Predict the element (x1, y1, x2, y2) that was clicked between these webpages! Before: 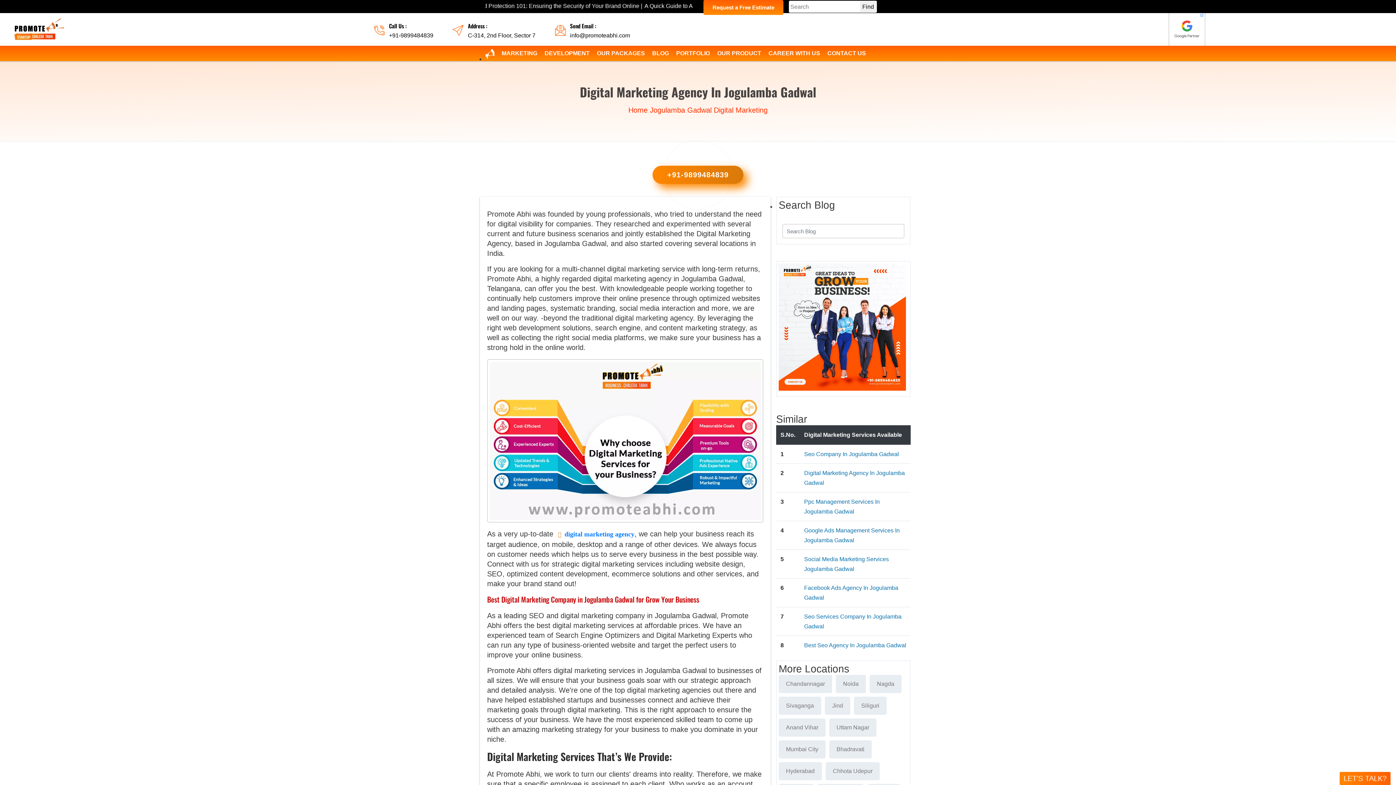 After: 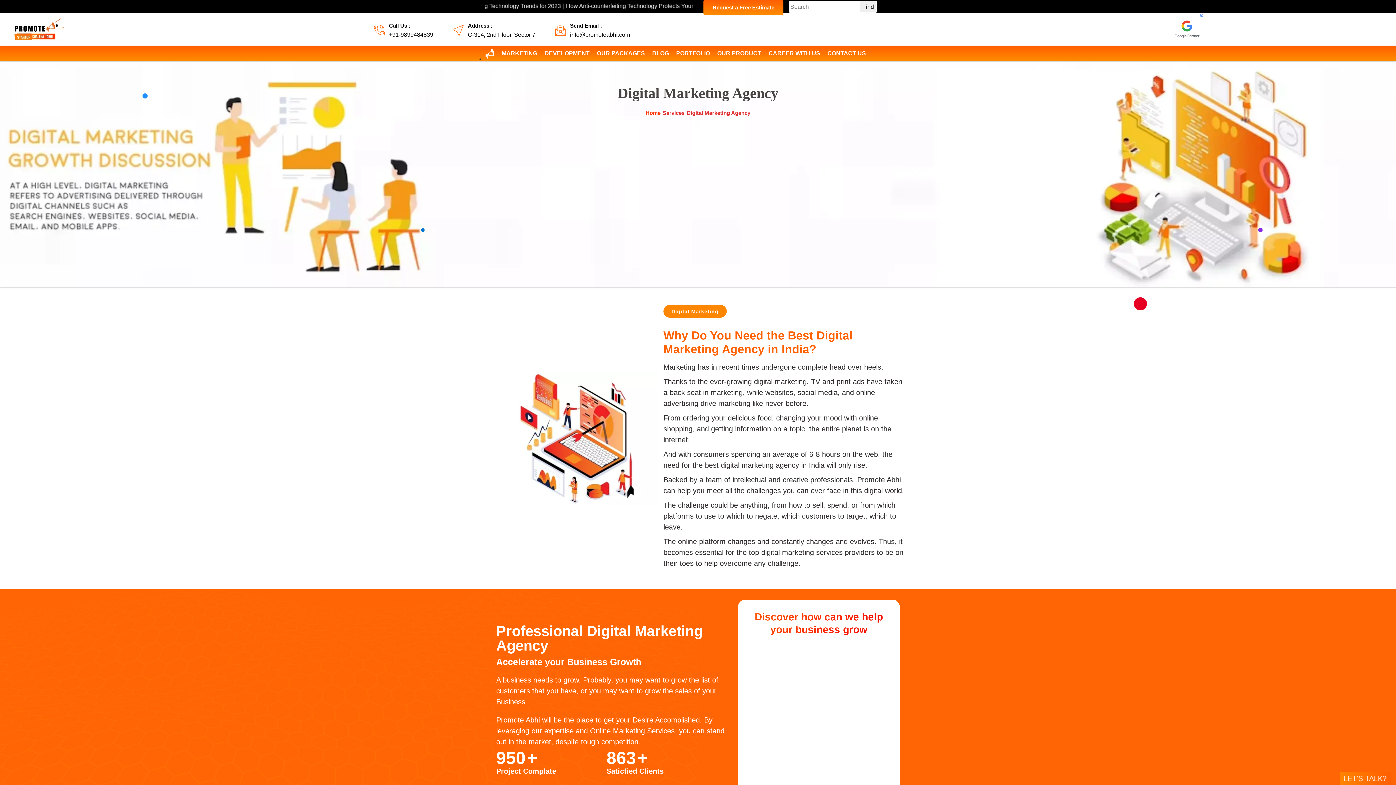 Action: bbox: (555, 530, 634, 538) label: digital marketing agency